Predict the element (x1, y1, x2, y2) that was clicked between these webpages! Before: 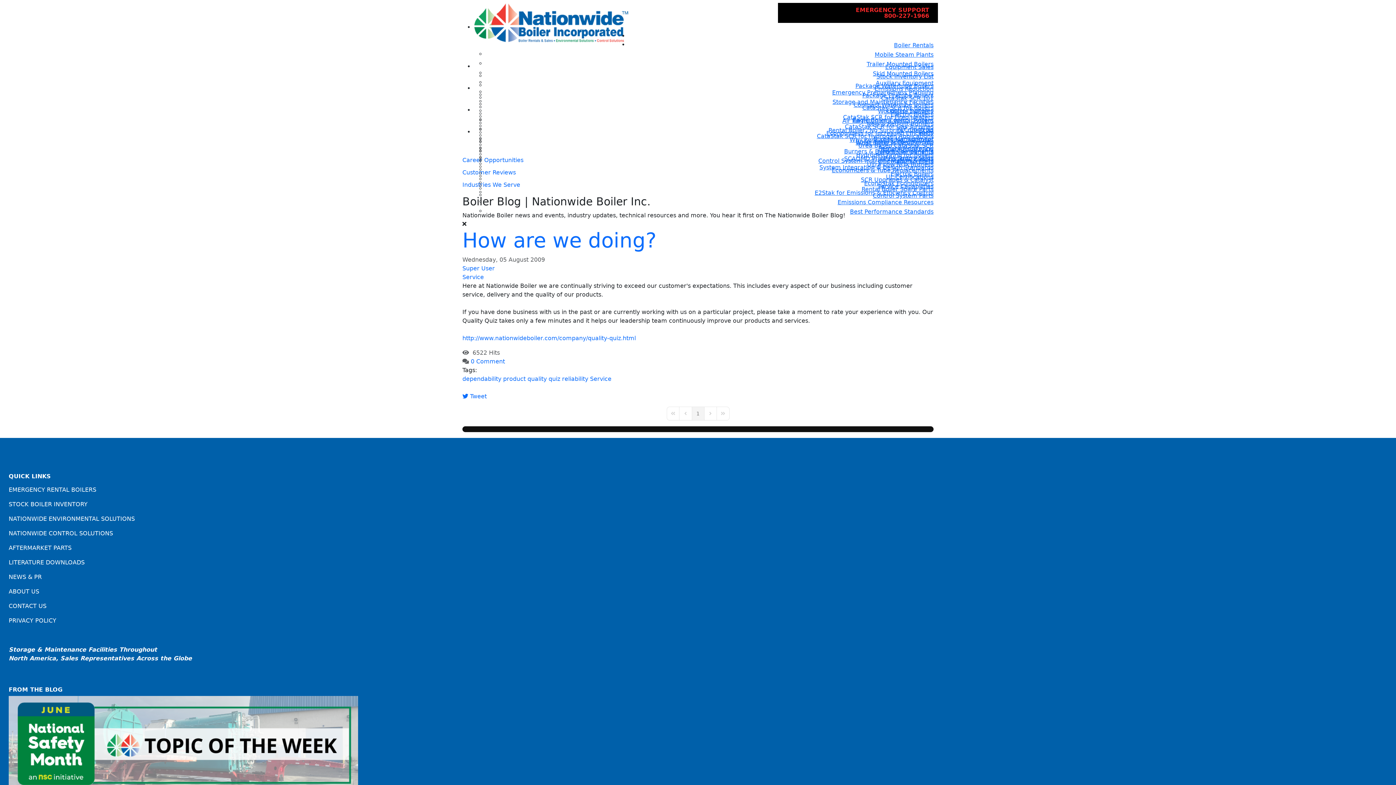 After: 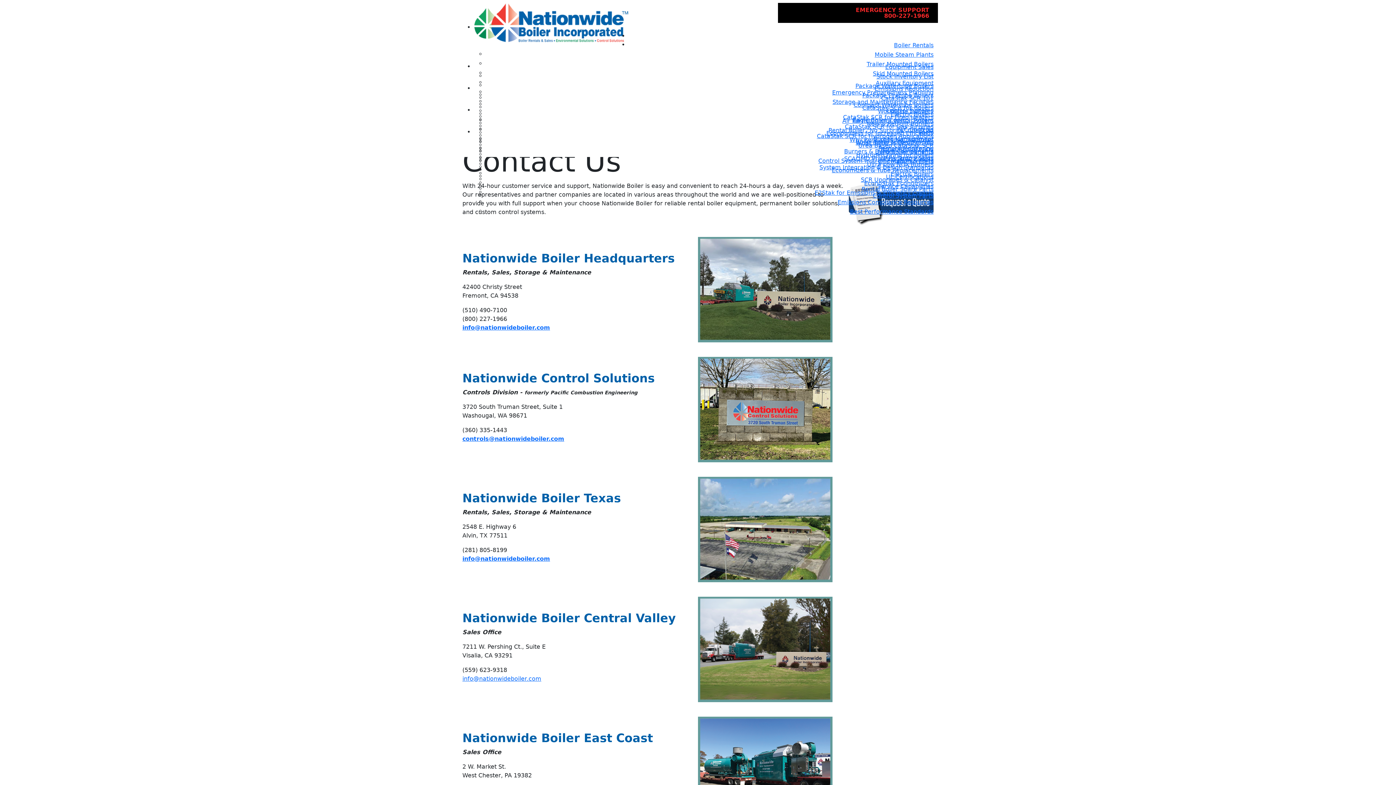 Action: bbox: (8, 602, 46, 609) label: CONTACT US